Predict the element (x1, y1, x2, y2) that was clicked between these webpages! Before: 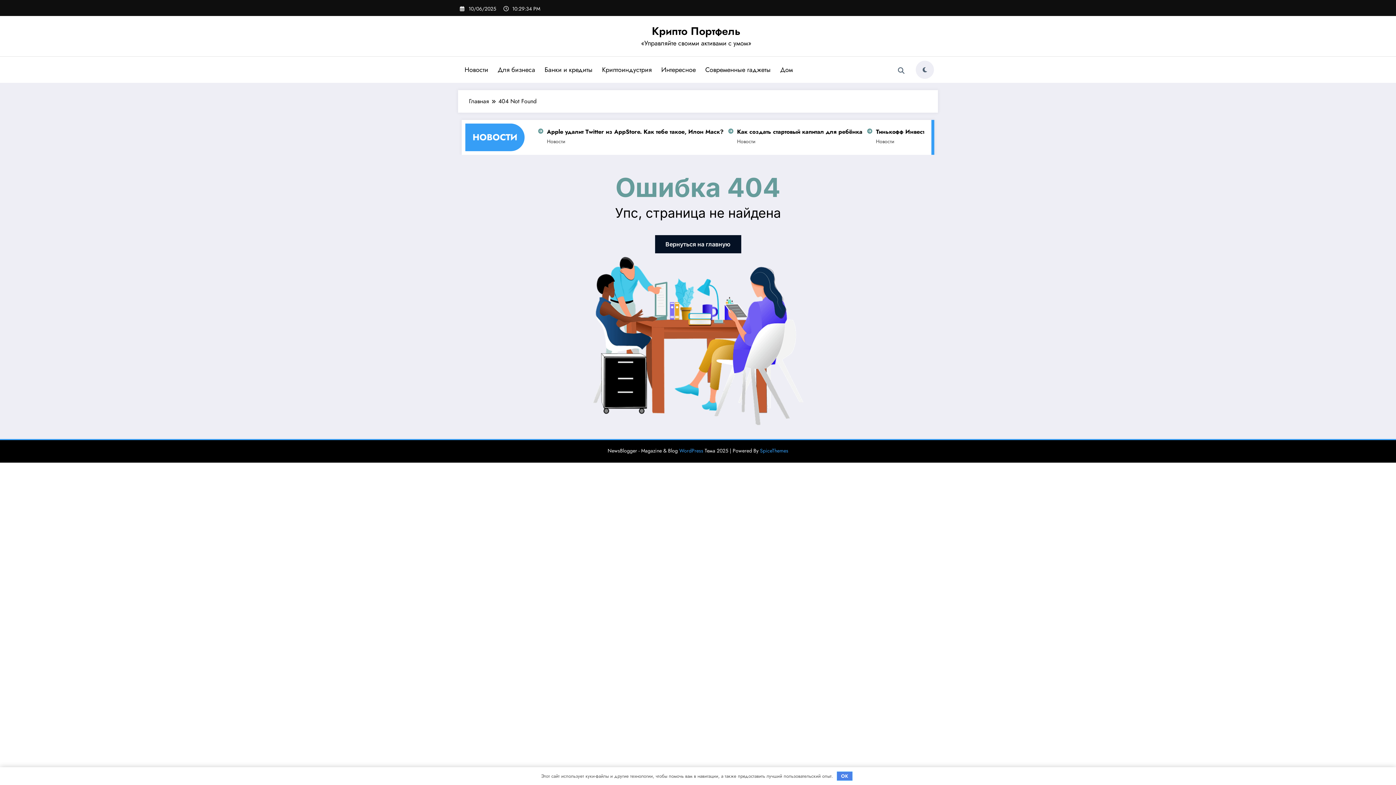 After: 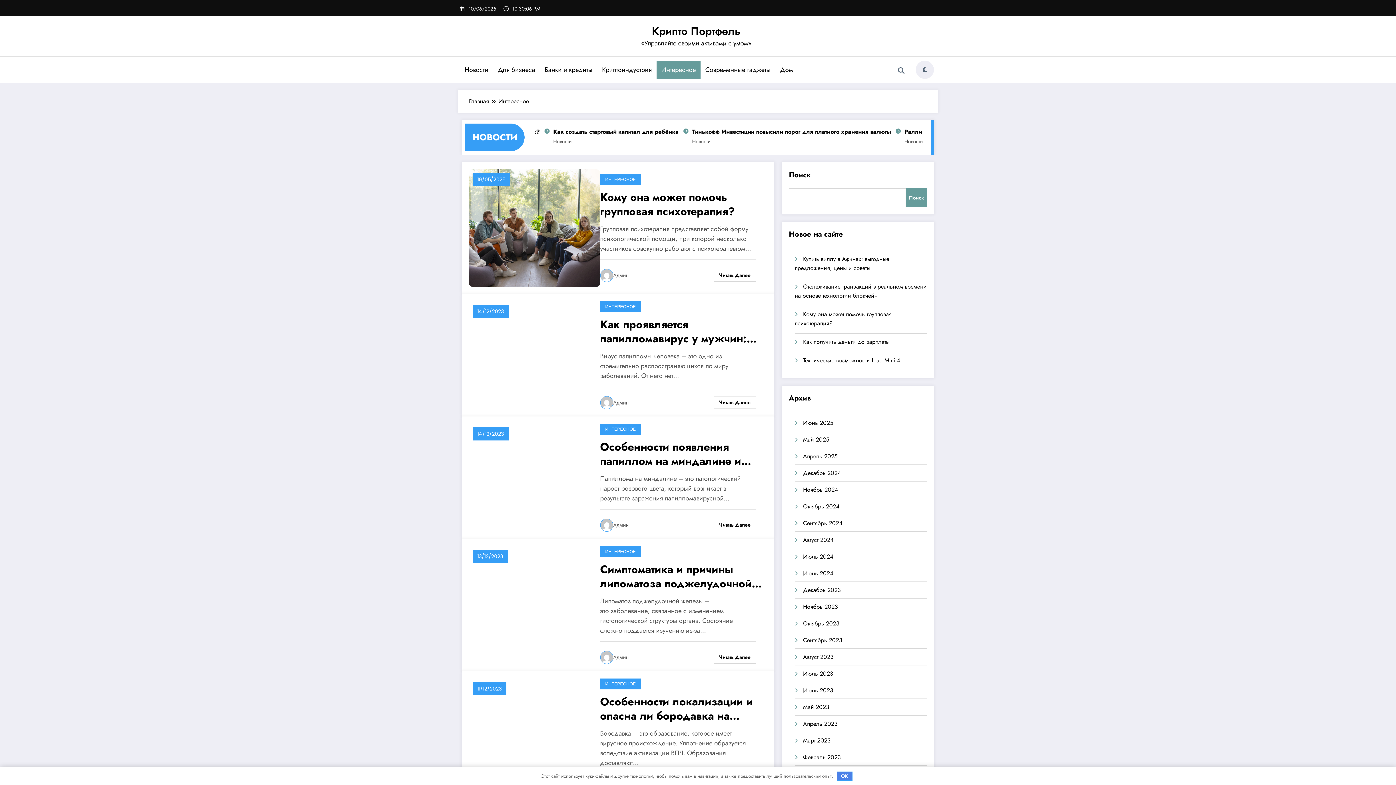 Action: bbox: (656, 60, 700, 78) label: Интересное